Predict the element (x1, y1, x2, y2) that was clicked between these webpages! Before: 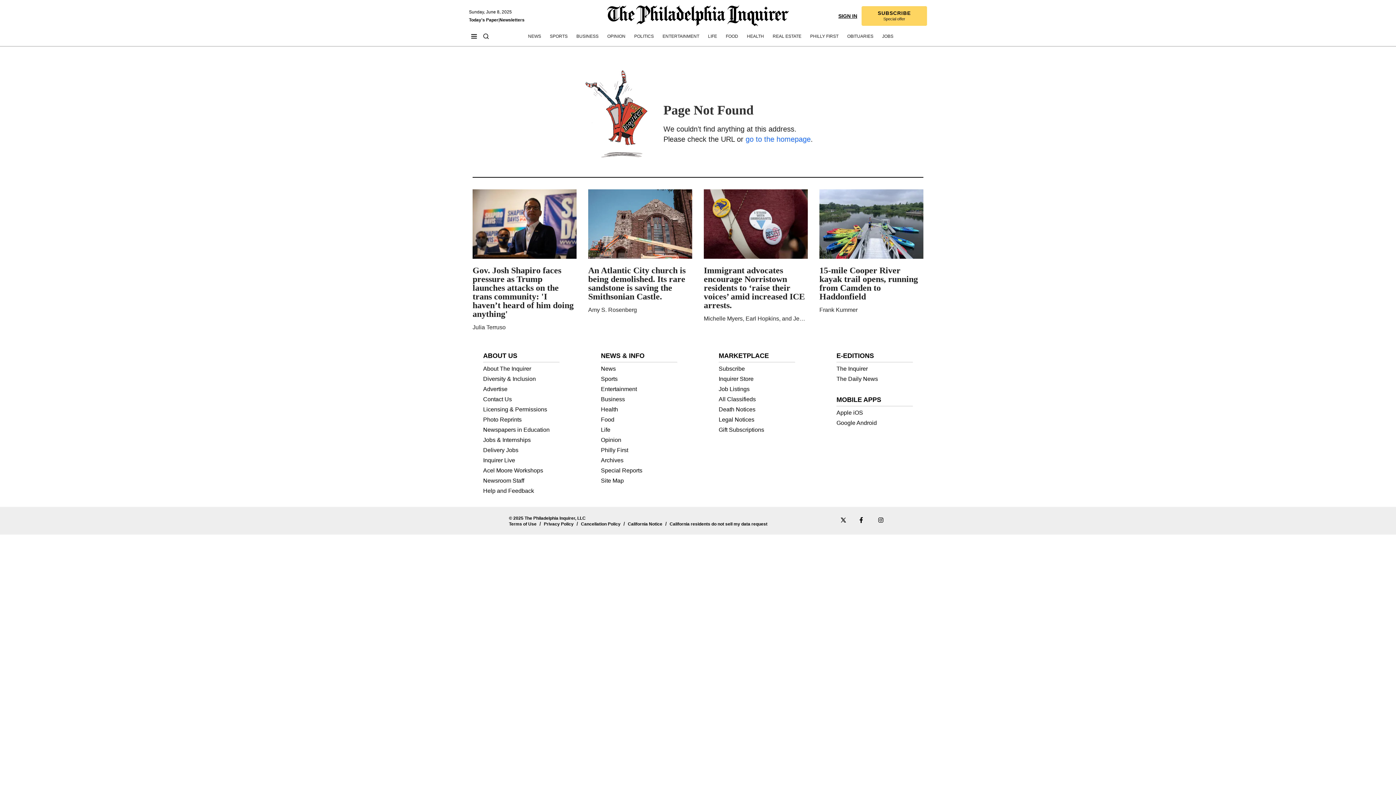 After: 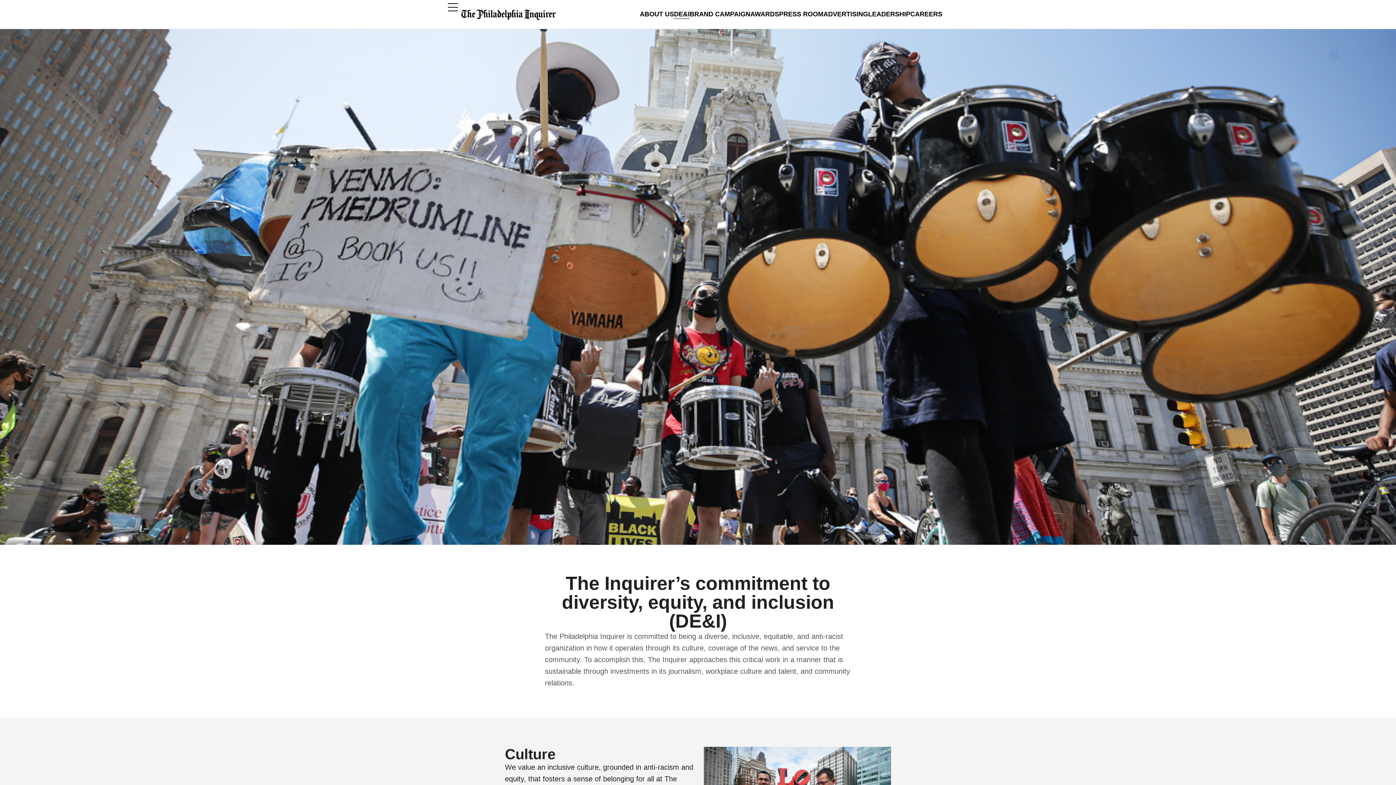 Action: bbox: (483, 375, 536, 382) label: Diversity & Inclusion